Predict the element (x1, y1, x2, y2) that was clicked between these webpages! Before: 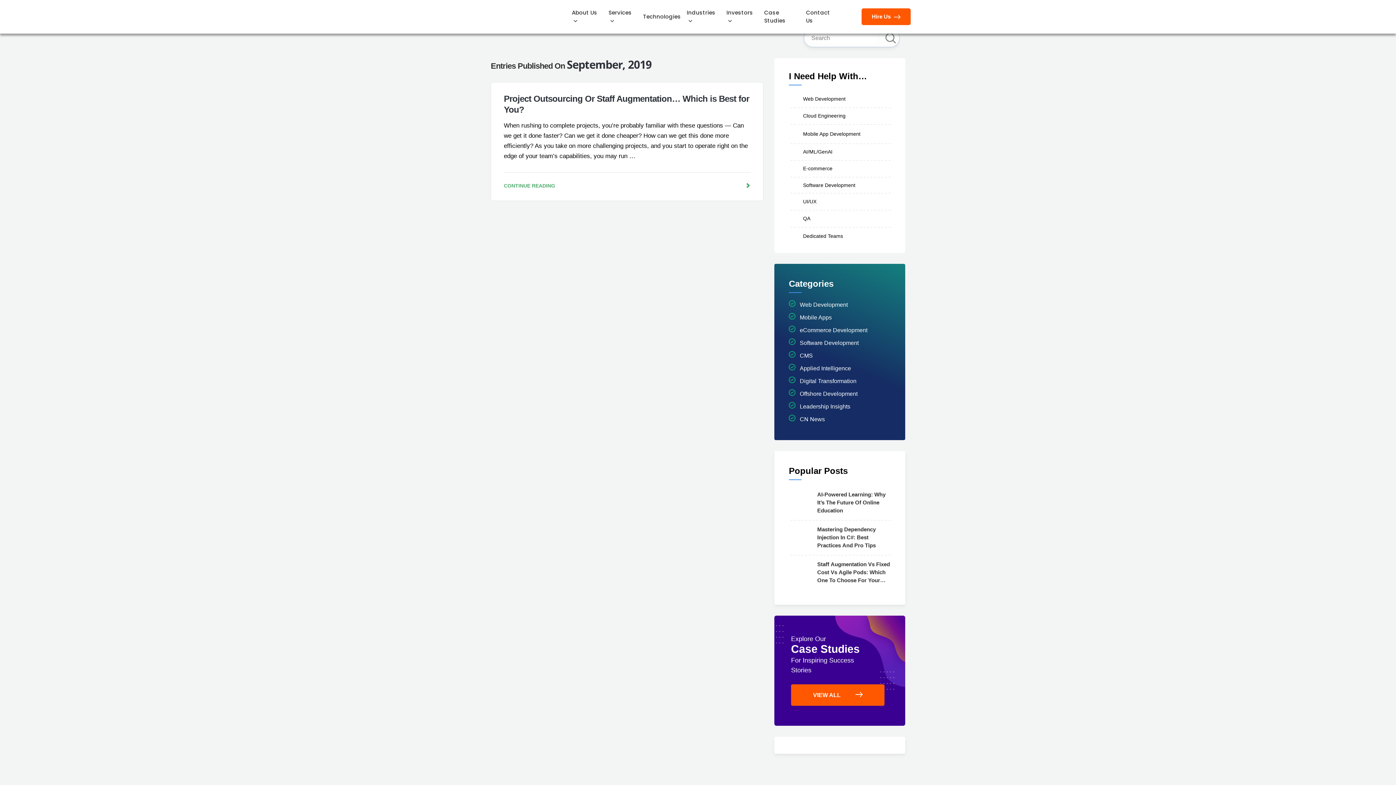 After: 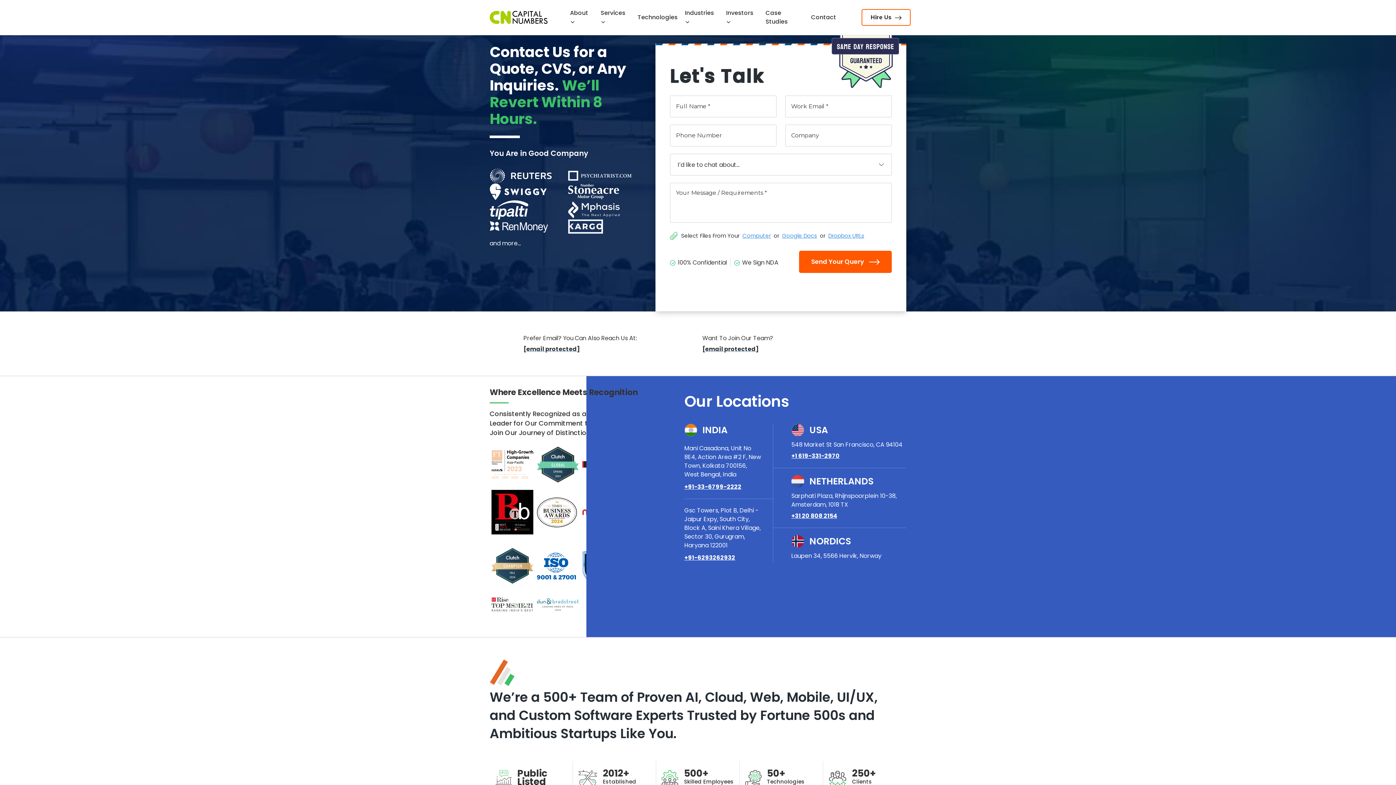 Action: bbox: (806, 8, 837, 24) label: Contact Us